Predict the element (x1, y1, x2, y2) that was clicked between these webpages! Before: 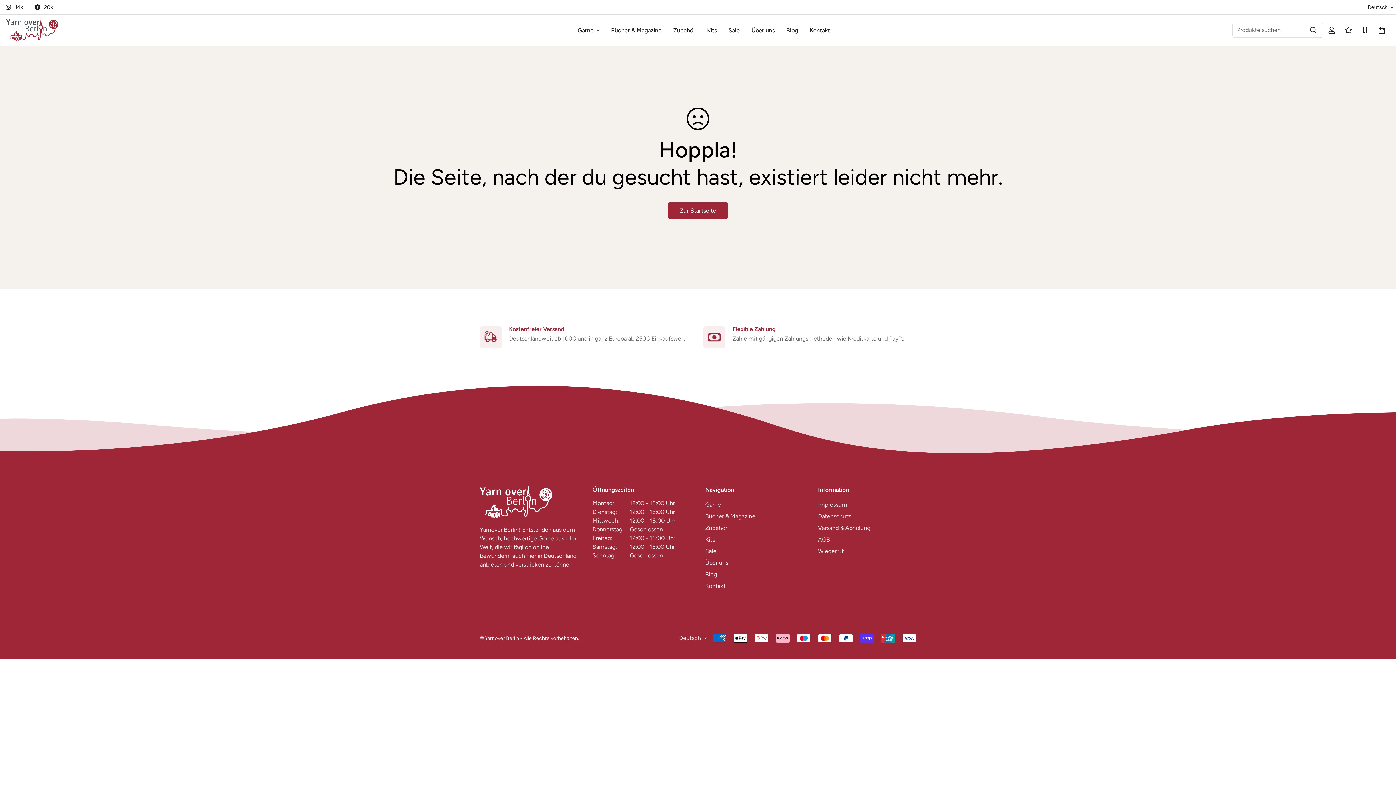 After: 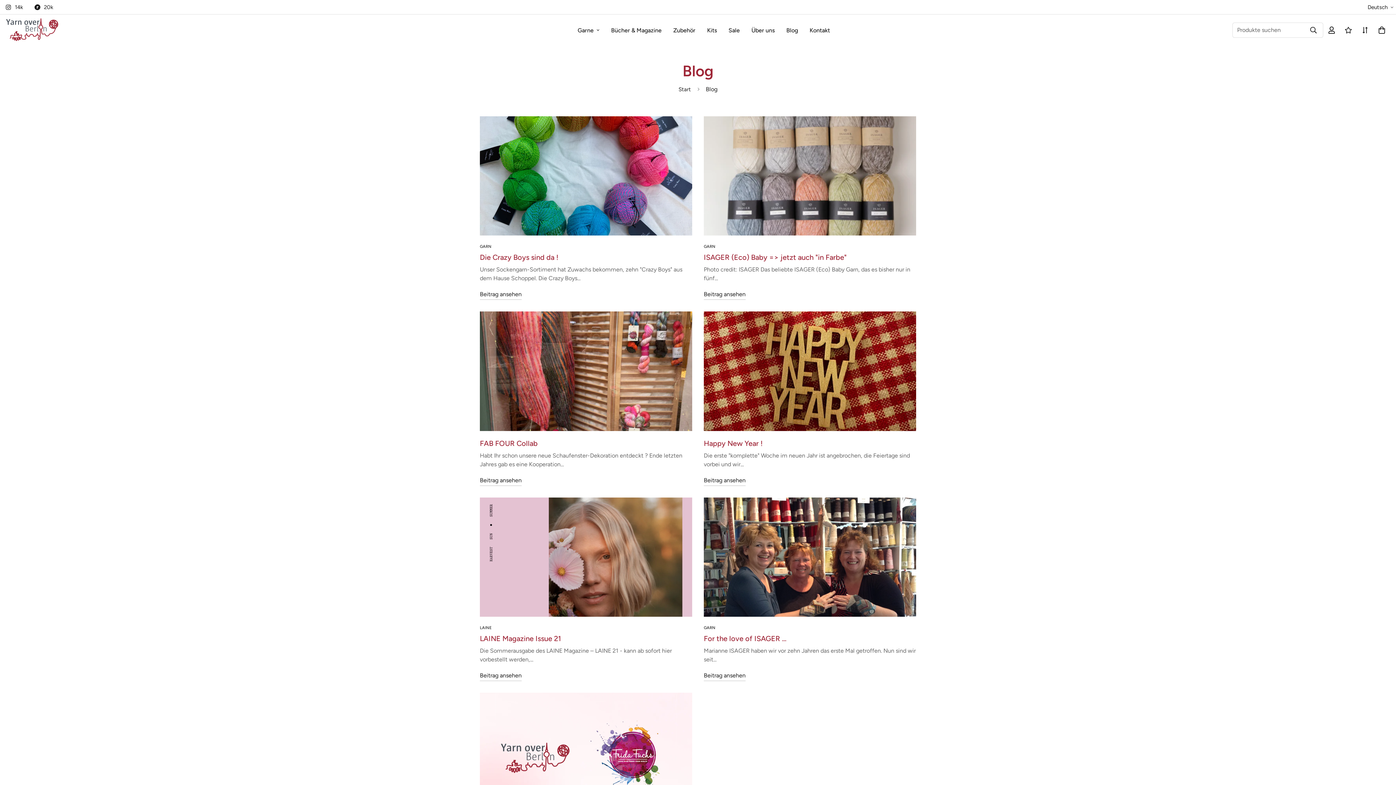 Action: label: Blog bbox: (780, 18, 804, 41)